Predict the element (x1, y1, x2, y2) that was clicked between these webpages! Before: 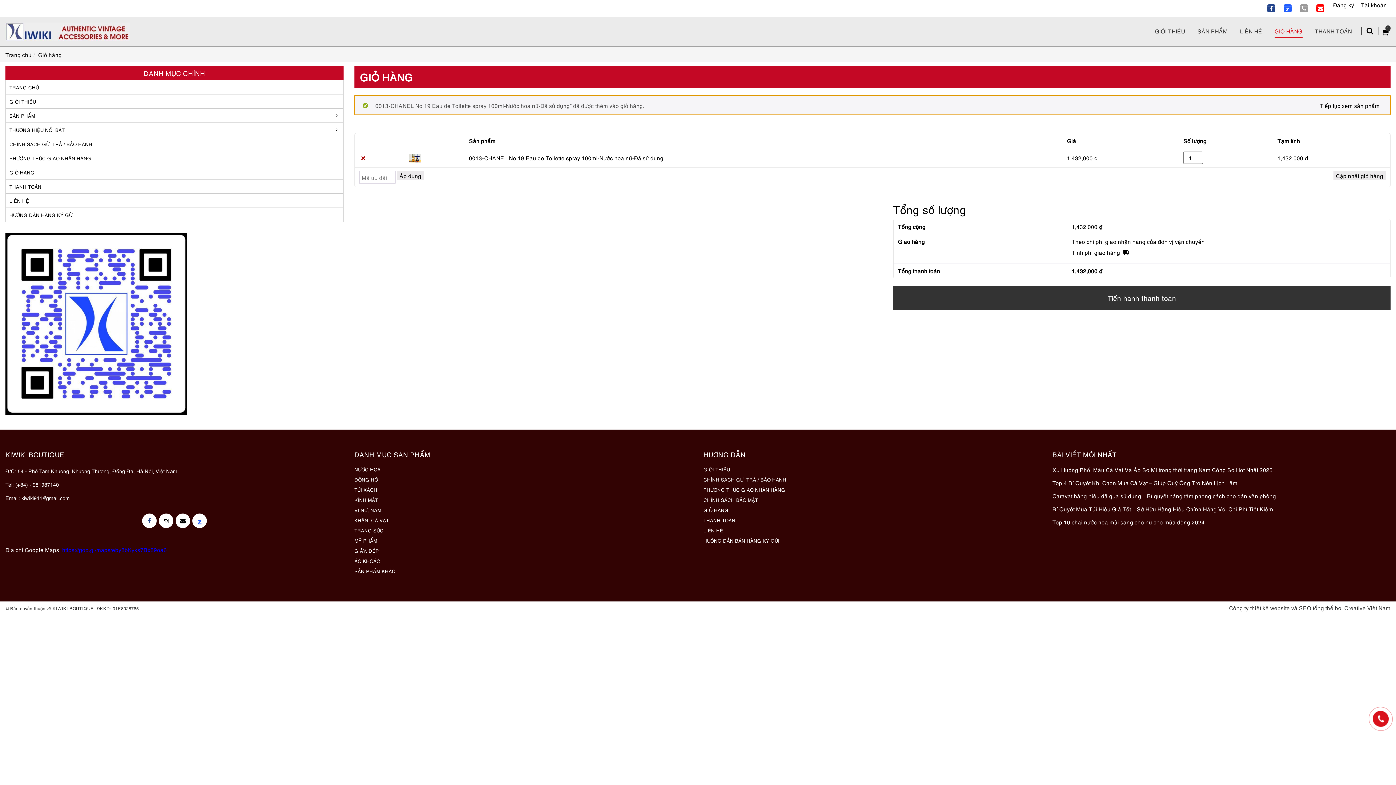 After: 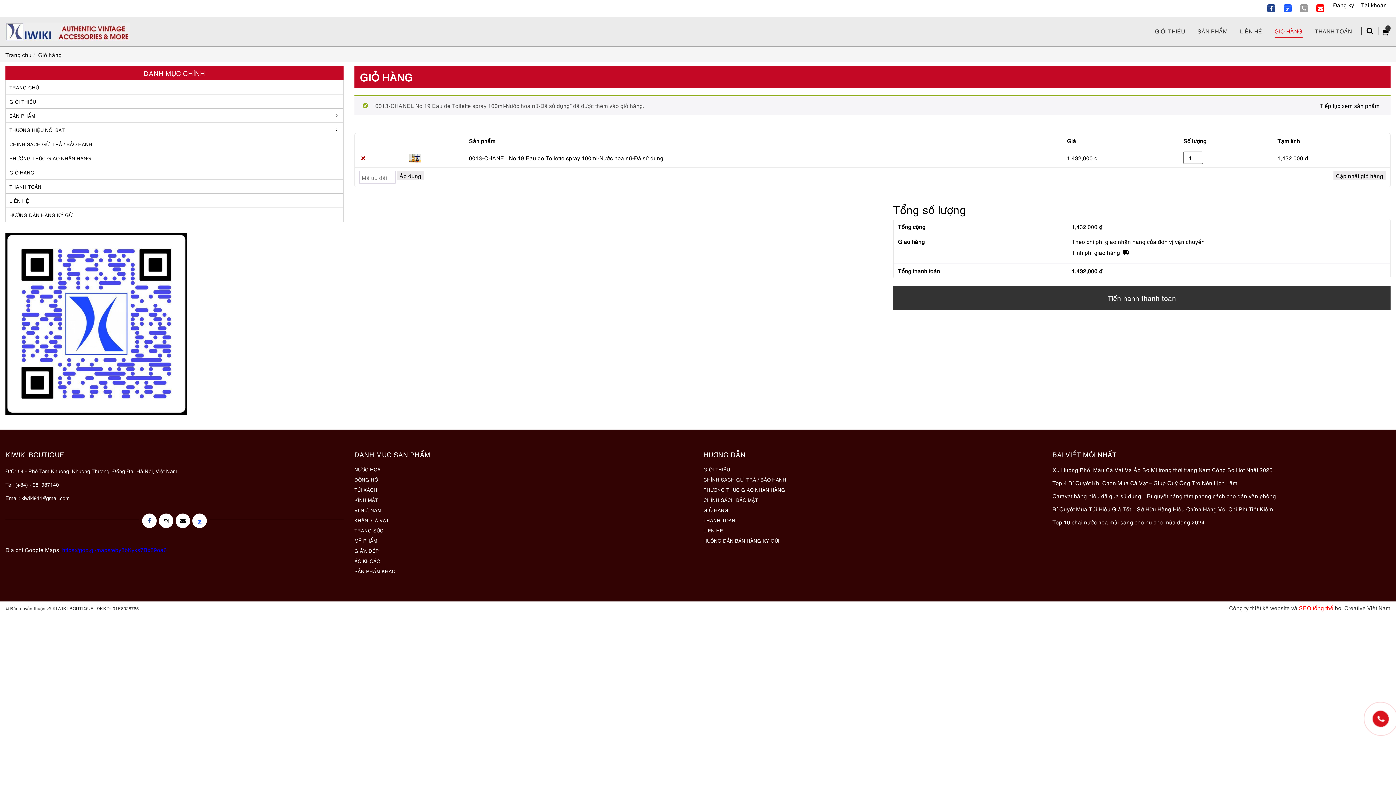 Action: label: SEO tổng thể bbox: (1299, 604, 1333, 611)